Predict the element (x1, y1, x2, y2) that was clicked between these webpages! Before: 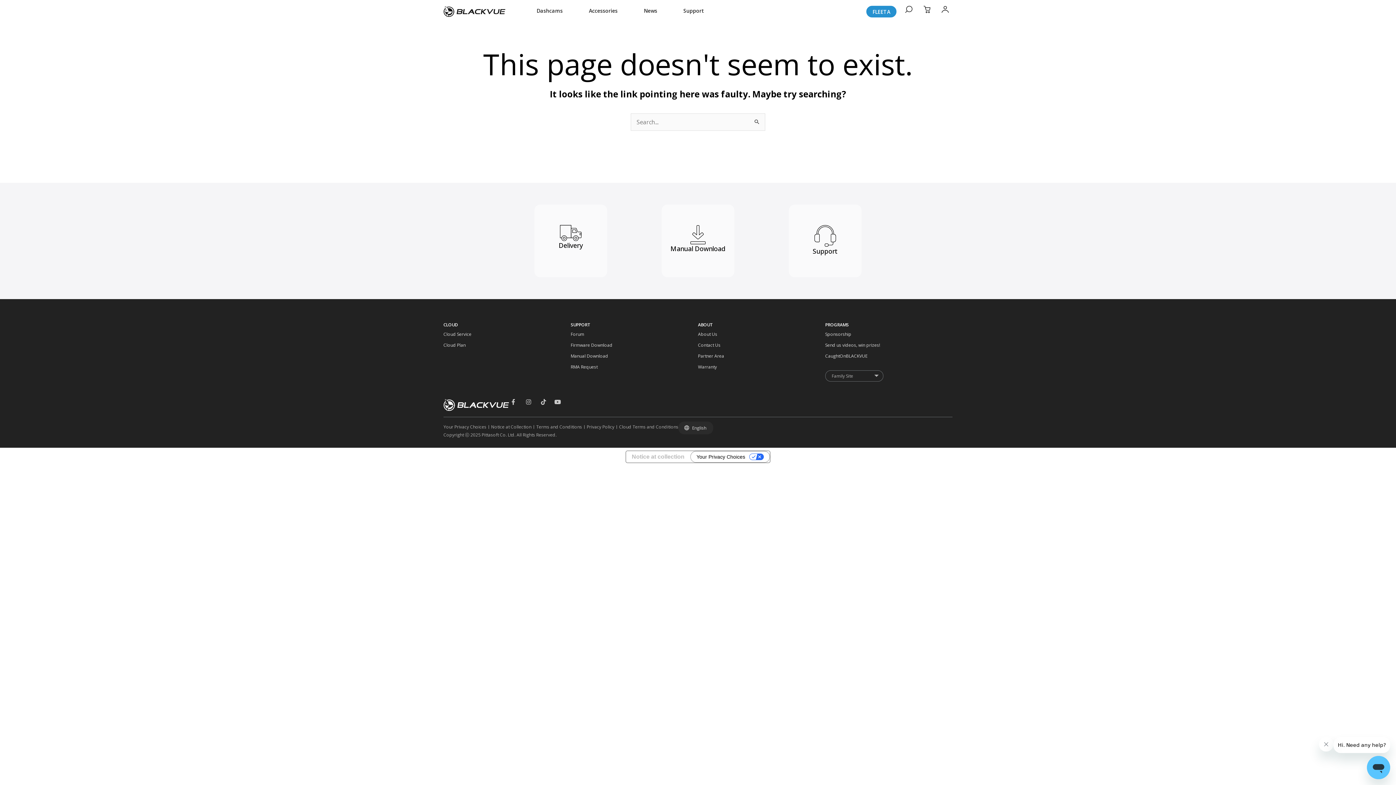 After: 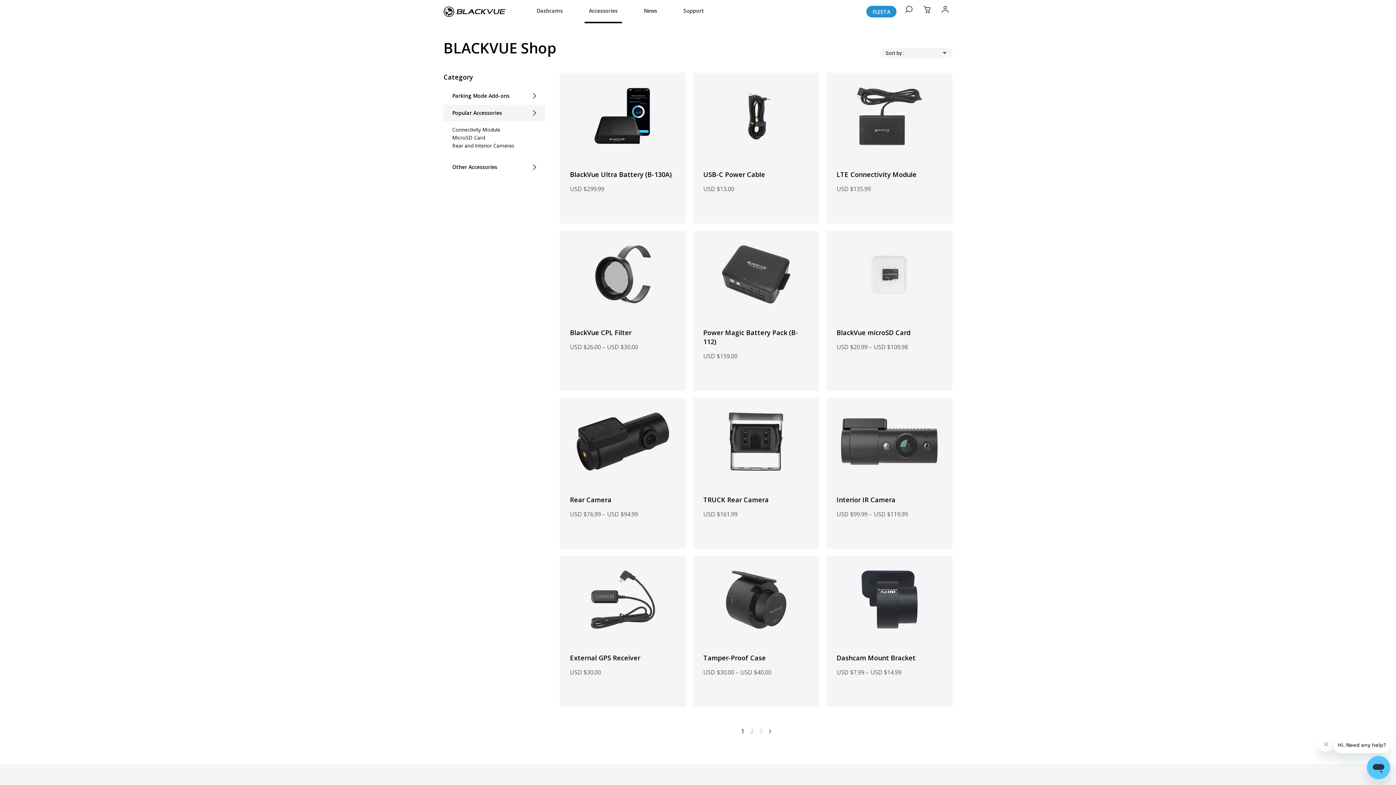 Action: bbox: (589, 0, 617, 21) label: Accessories